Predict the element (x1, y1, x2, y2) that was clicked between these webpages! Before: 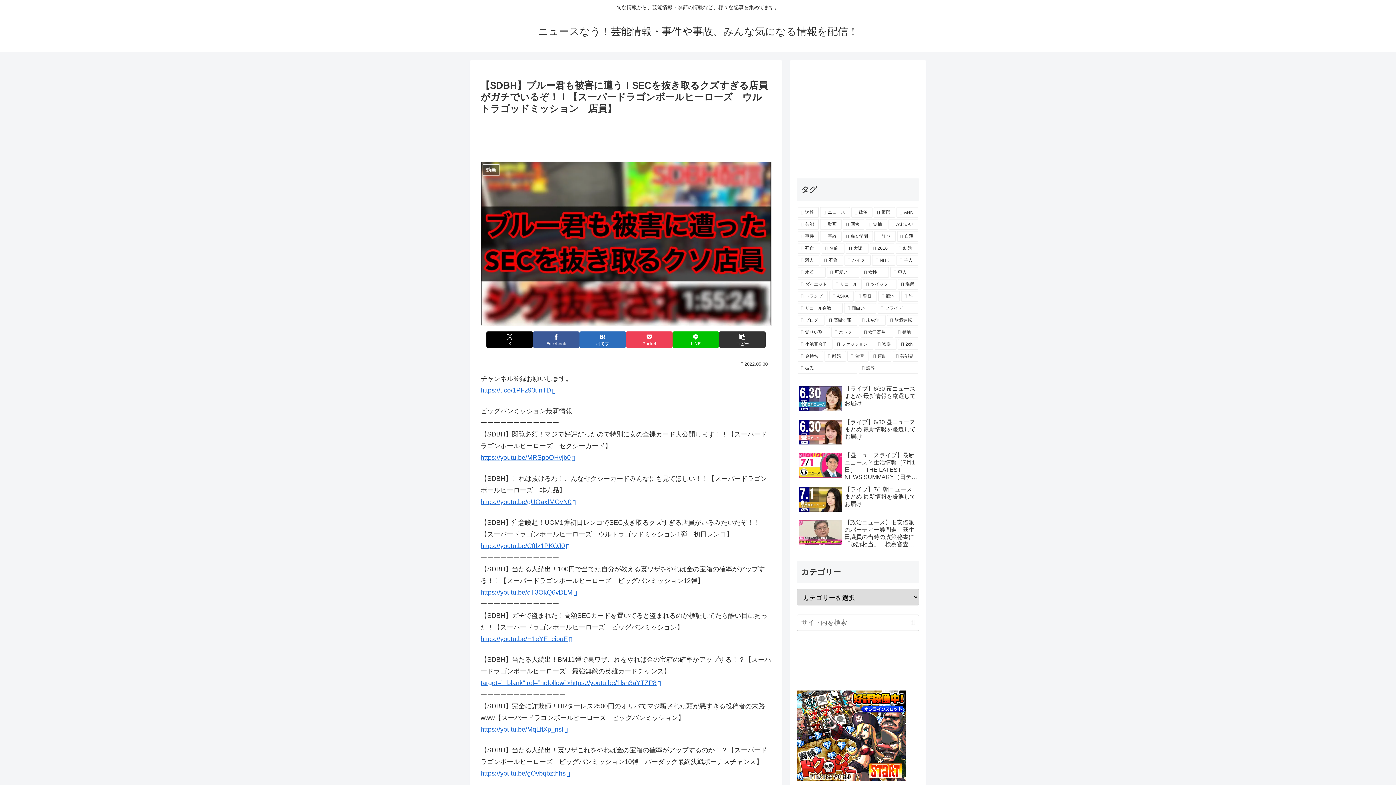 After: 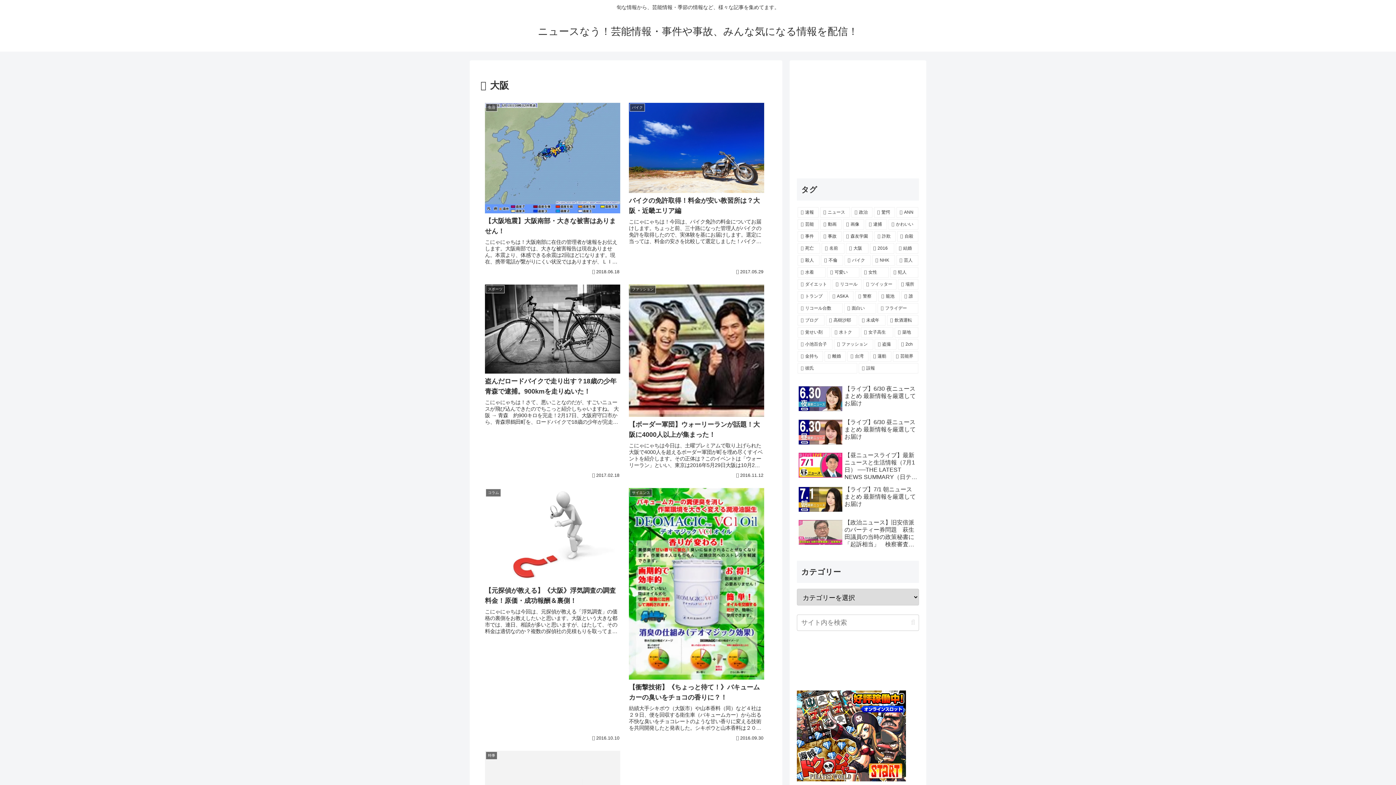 Action: label: 大阪 (7個の項目) bbox: (846, 243, 868, 253)